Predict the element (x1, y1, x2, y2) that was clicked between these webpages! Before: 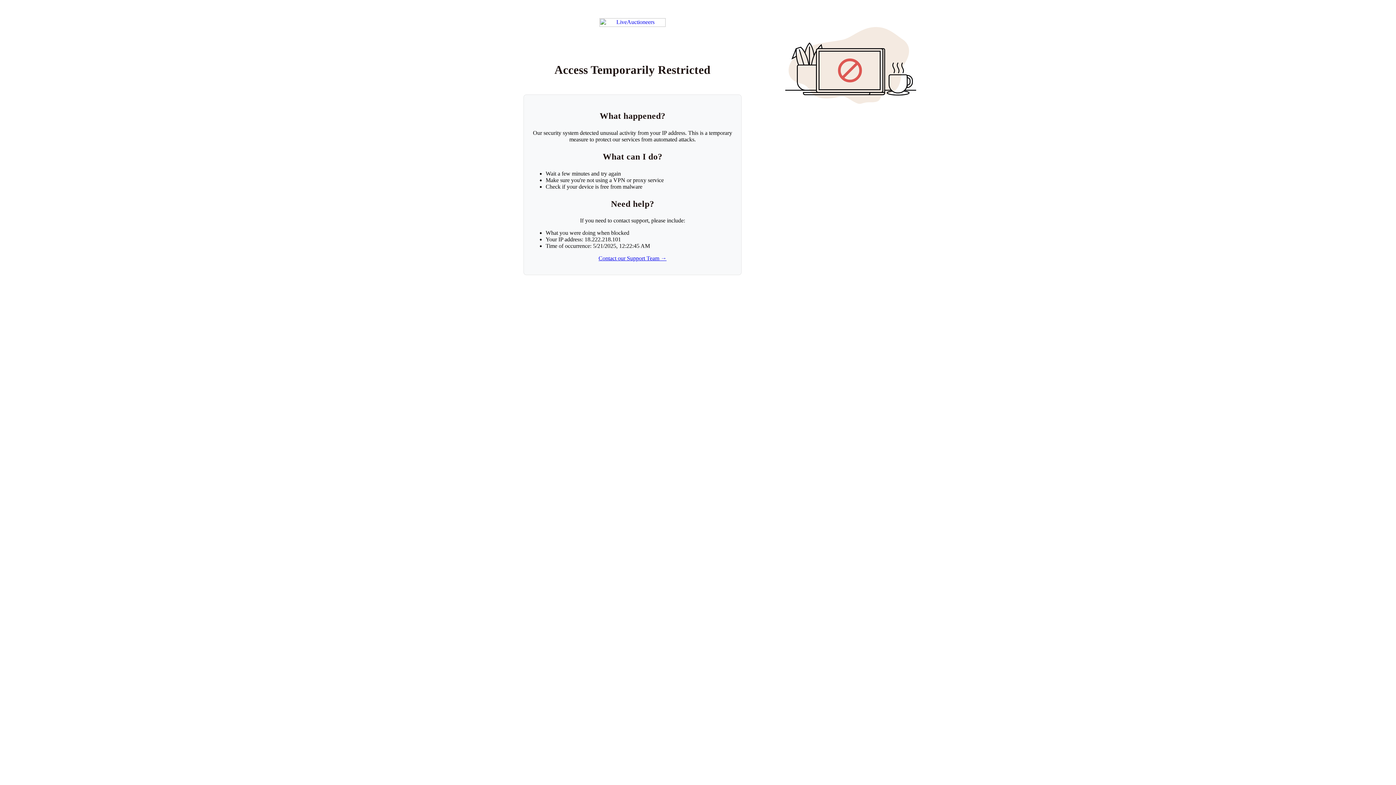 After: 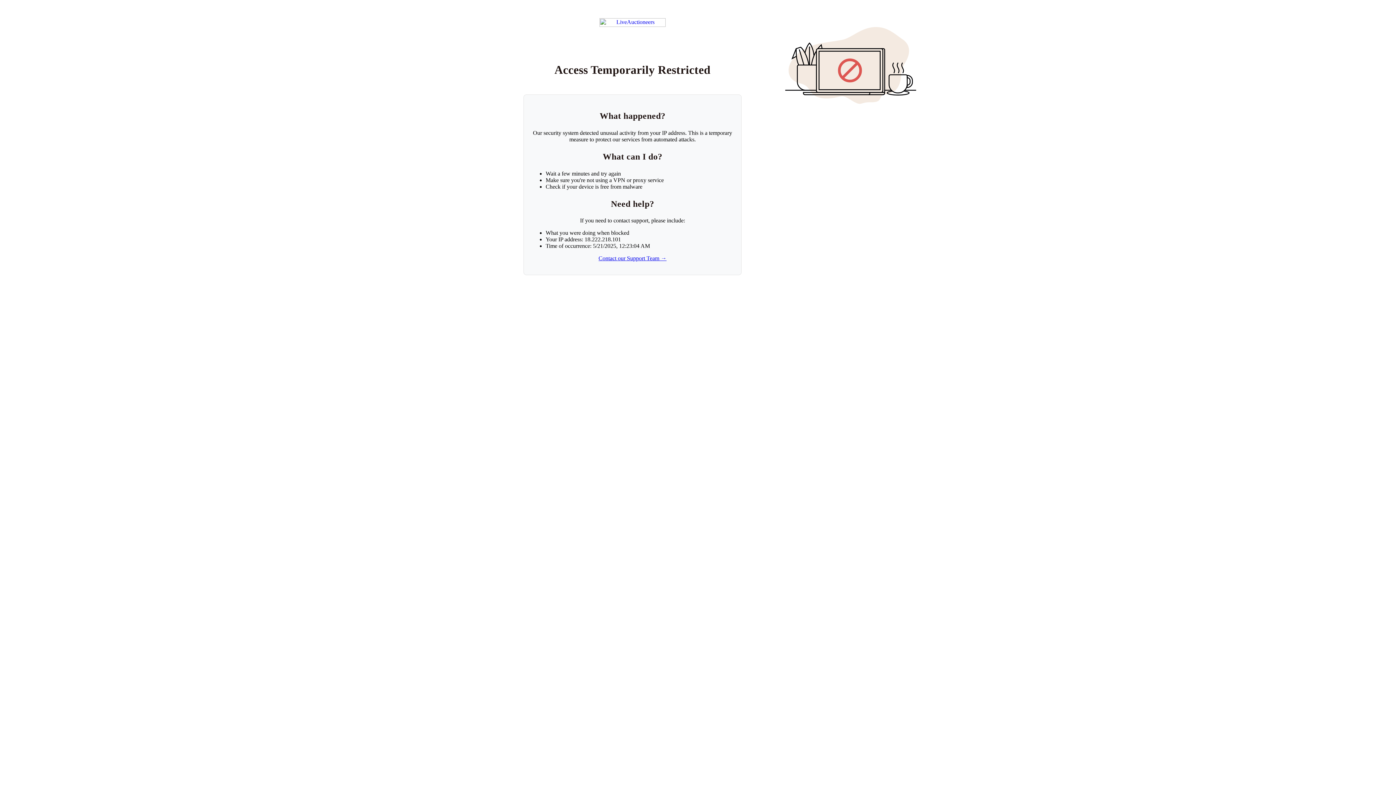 Action: bbox: (599, 18, 665, 26) label: Return to LiveAuctioneers homepage